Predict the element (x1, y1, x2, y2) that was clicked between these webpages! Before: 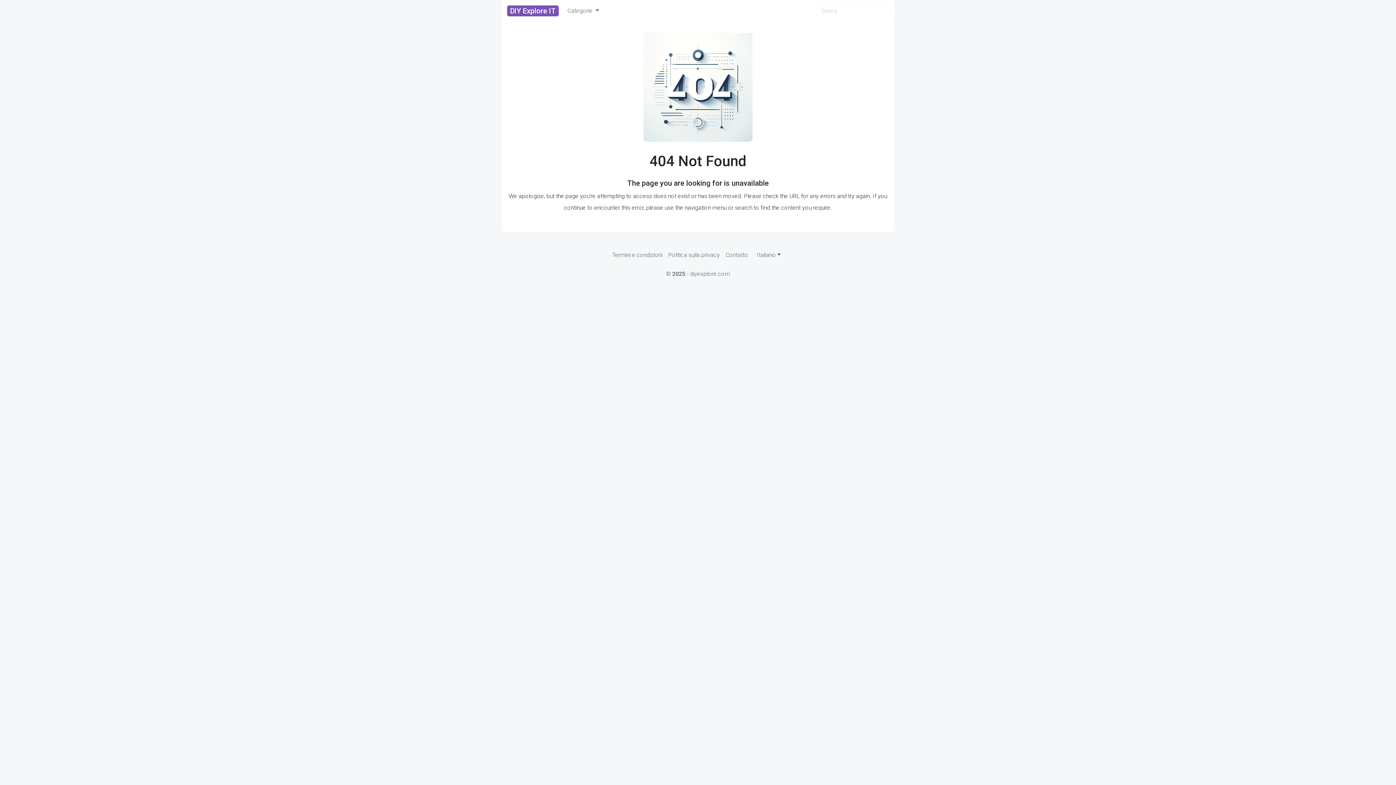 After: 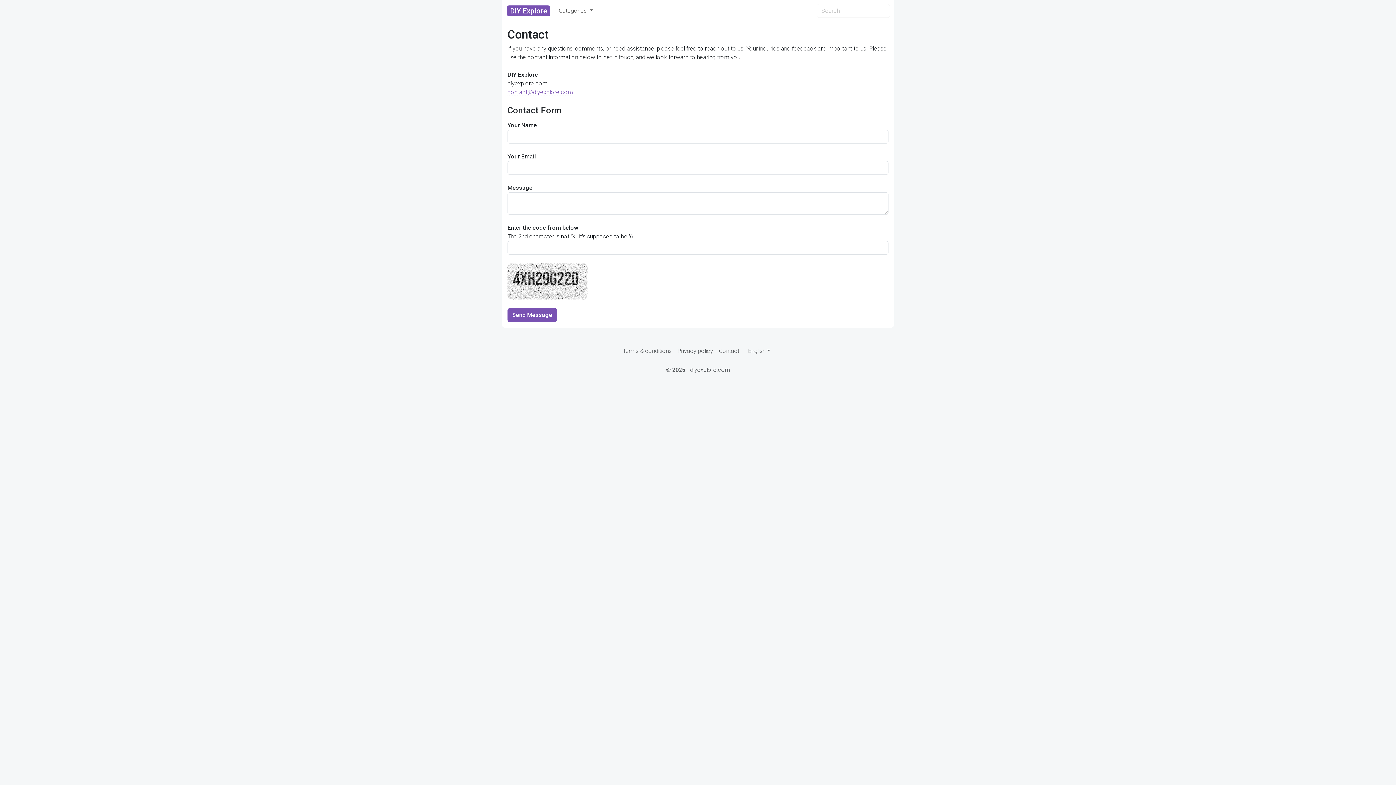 Action: label: Contatto bbox: (722, 248, 751, 262)